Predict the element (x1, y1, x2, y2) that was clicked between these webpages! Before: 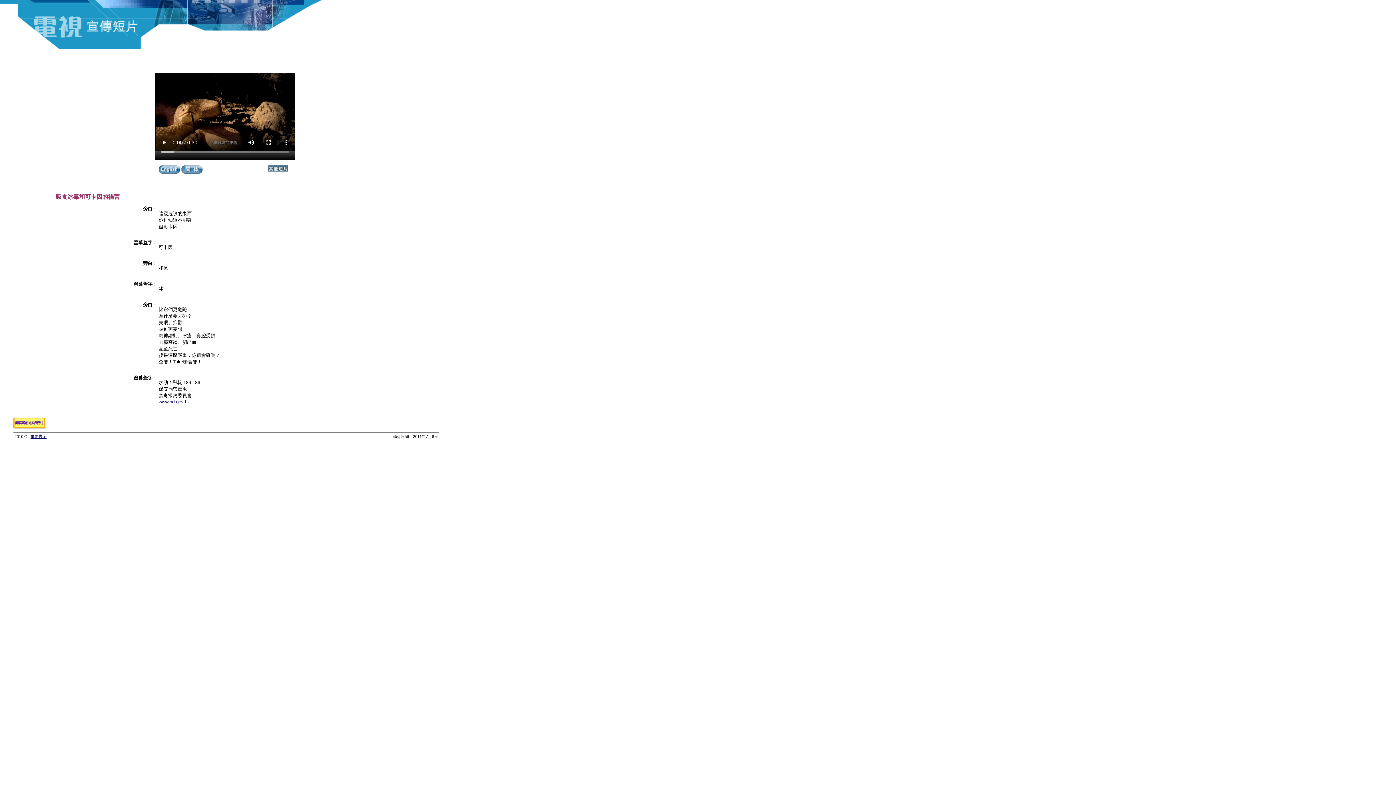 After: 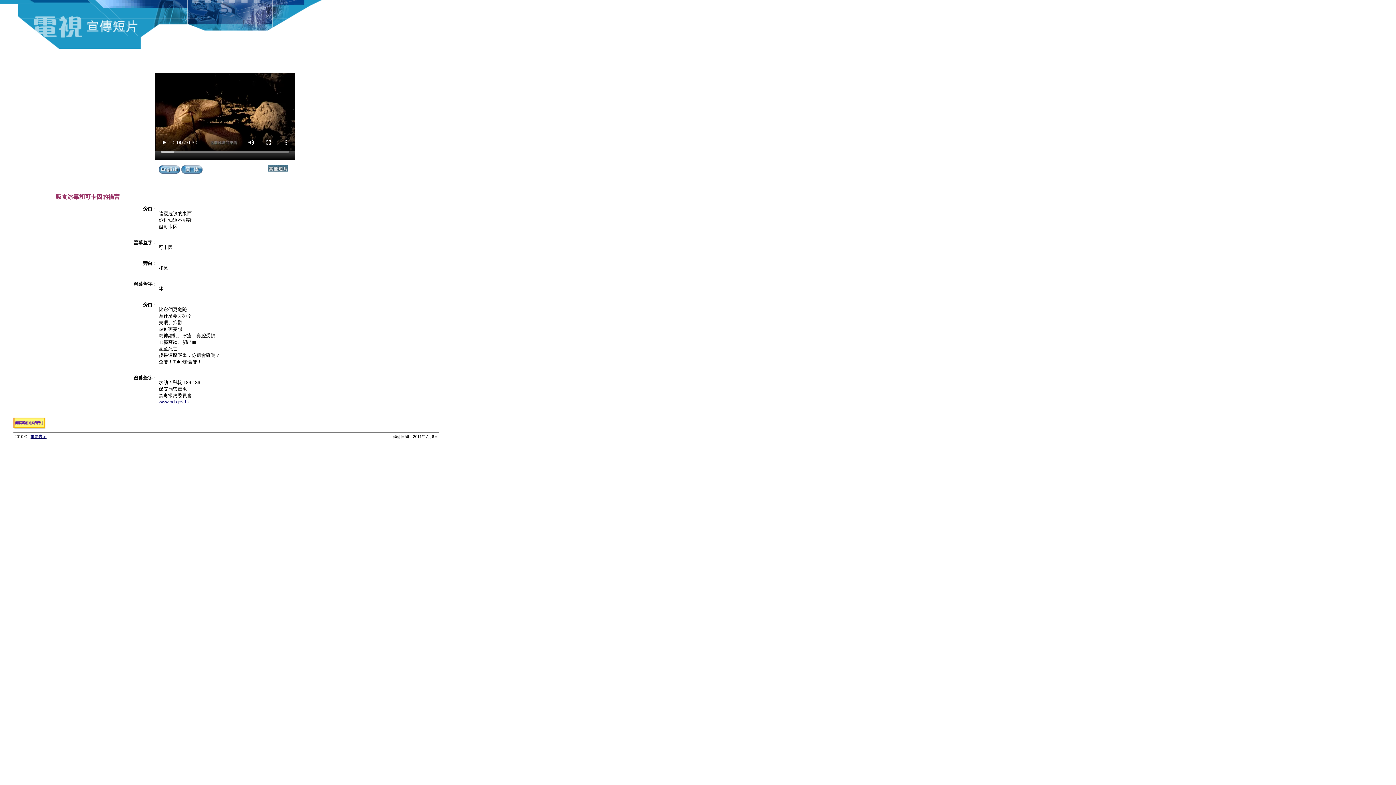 Action: label: www.nd.gov.hk bbox: (158, 399, 190, 404)